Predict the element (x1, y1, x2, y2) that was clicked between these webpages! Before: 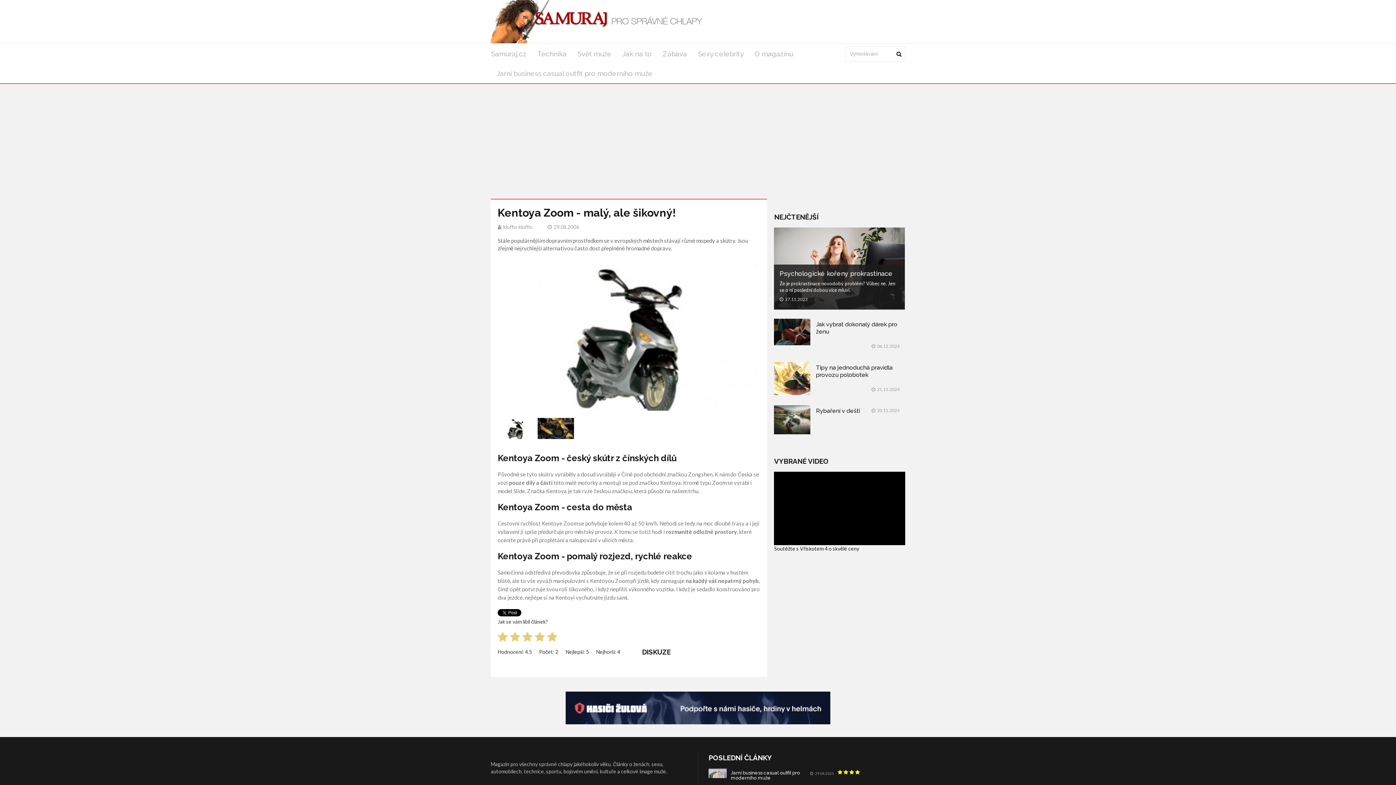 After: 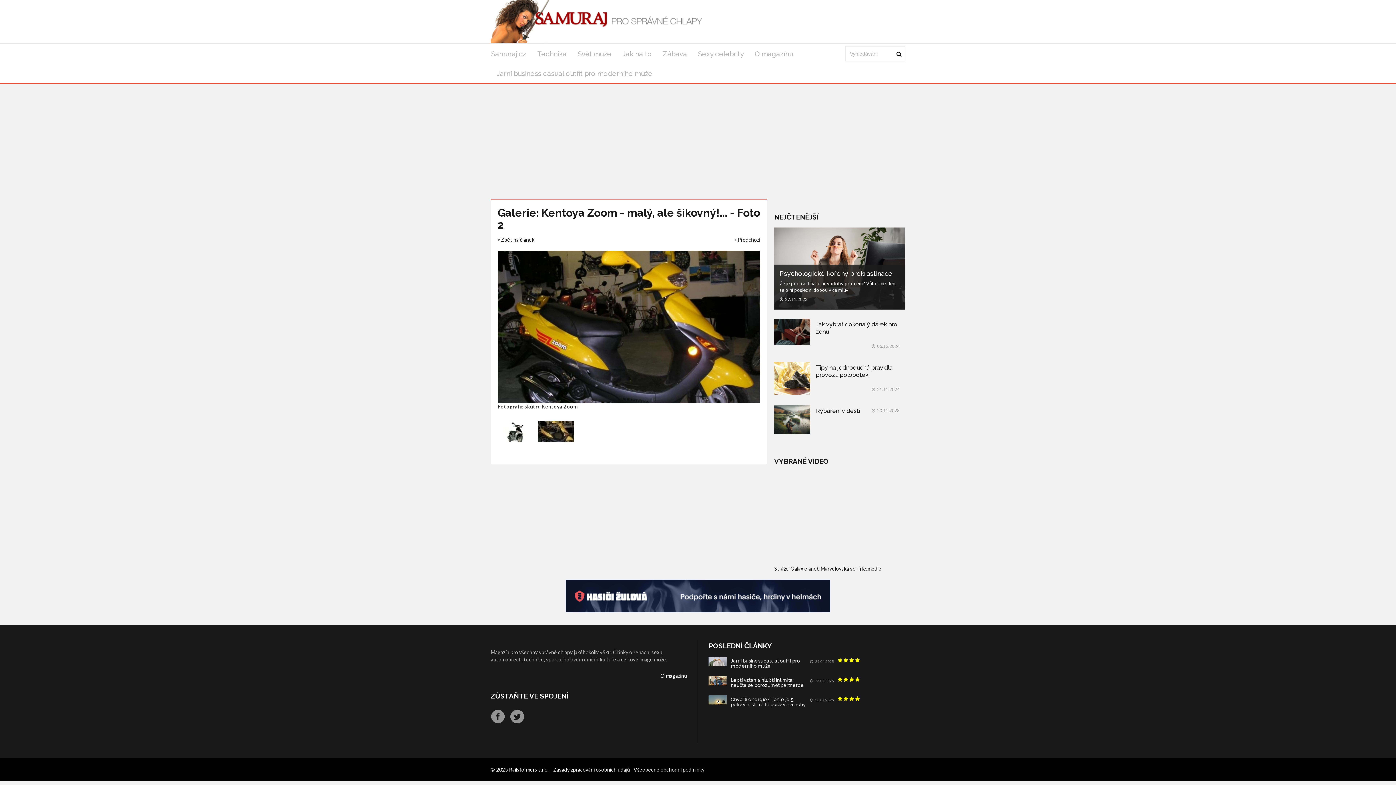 Action: bbox: (537, 418, 574, 439)